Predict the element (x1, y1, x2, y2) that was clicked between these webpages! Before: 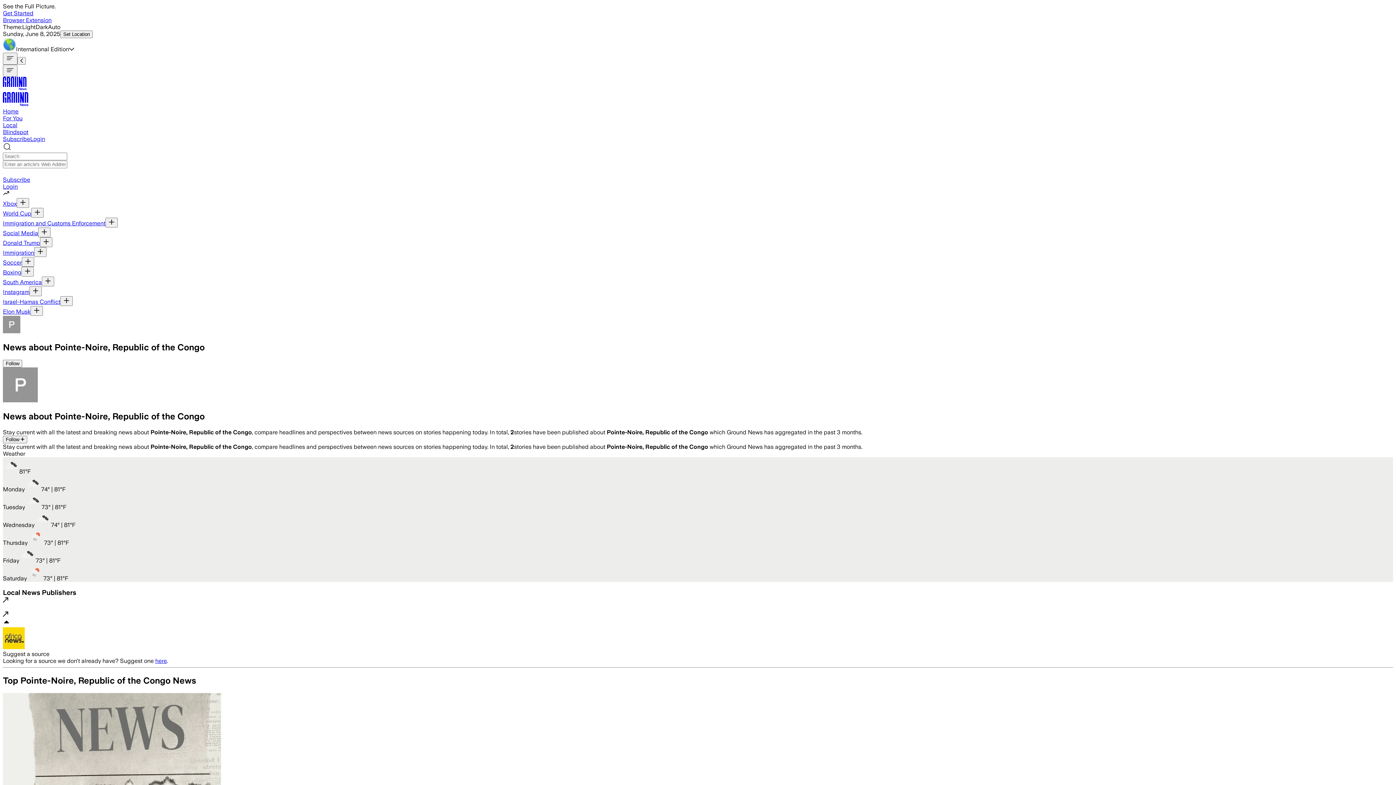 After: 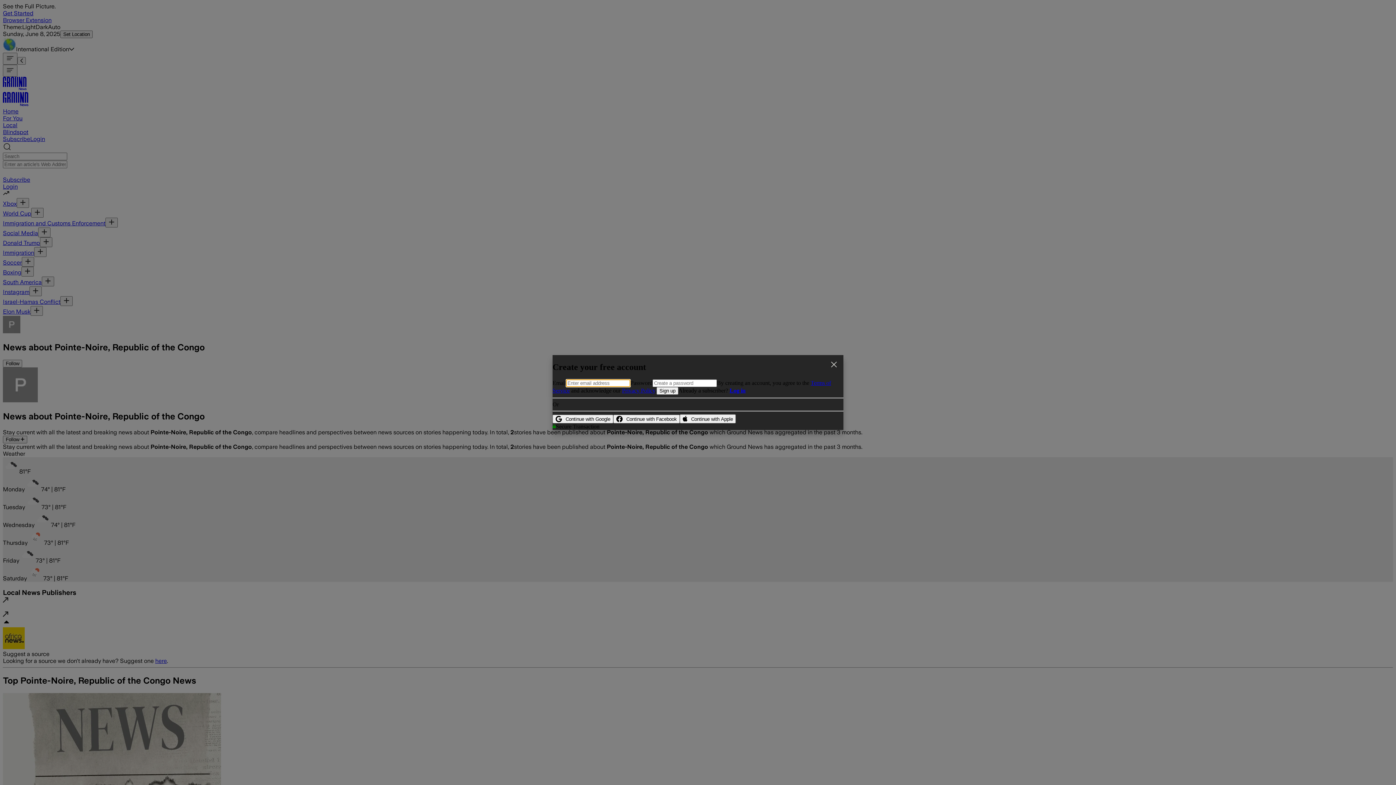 Action: bbox: (16, 198, 29, 208)